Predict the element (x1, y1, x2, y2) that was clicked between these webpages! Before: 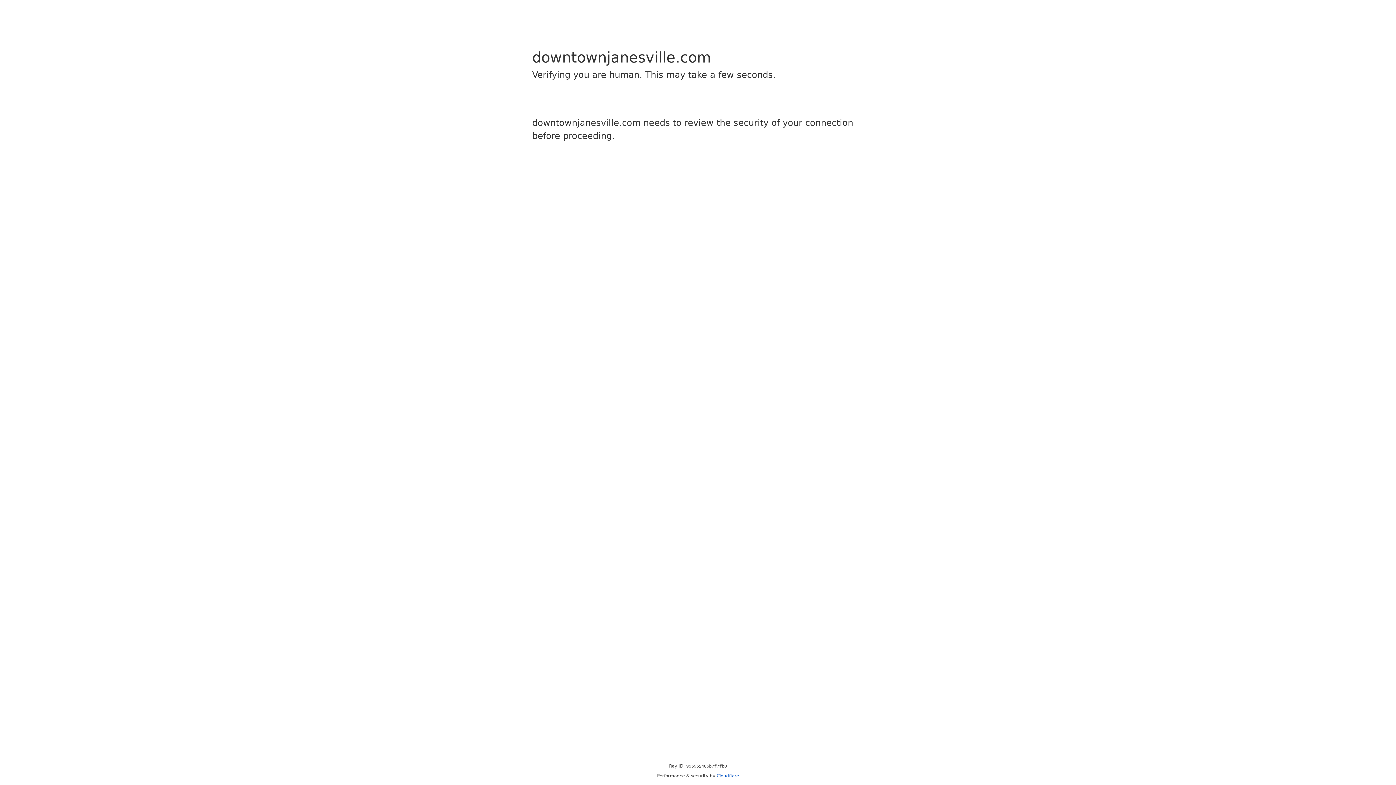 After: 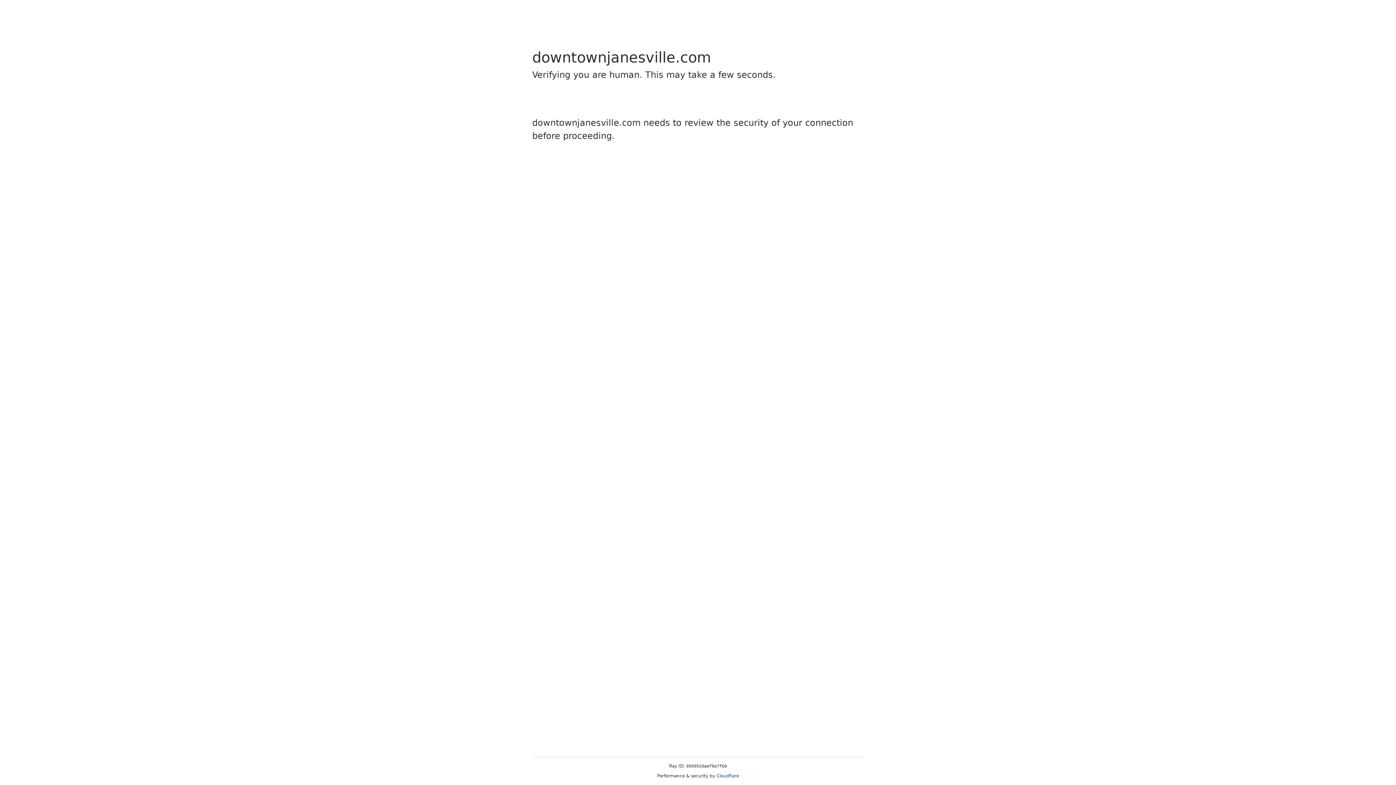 Action: label: Cloudflare bbox: (716, 773, 739, 778)